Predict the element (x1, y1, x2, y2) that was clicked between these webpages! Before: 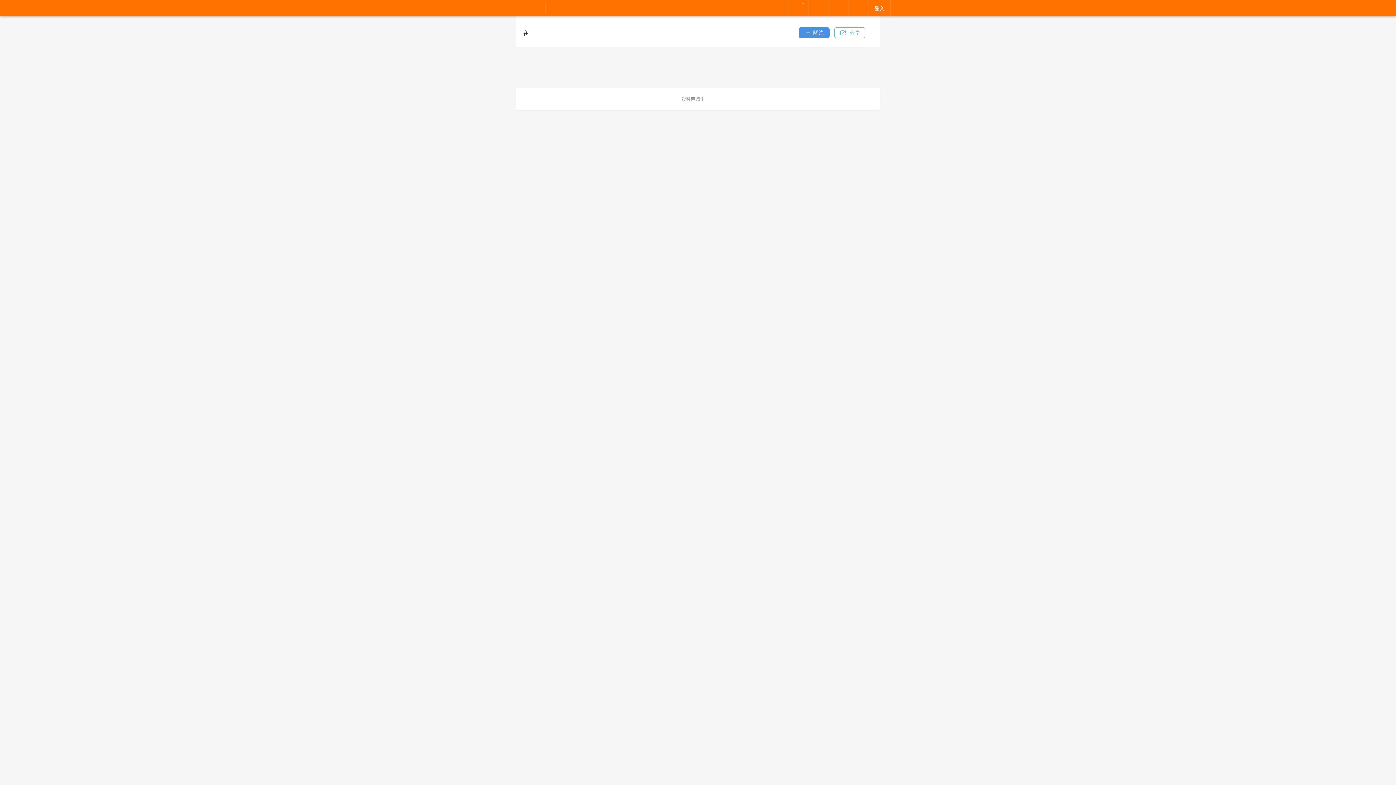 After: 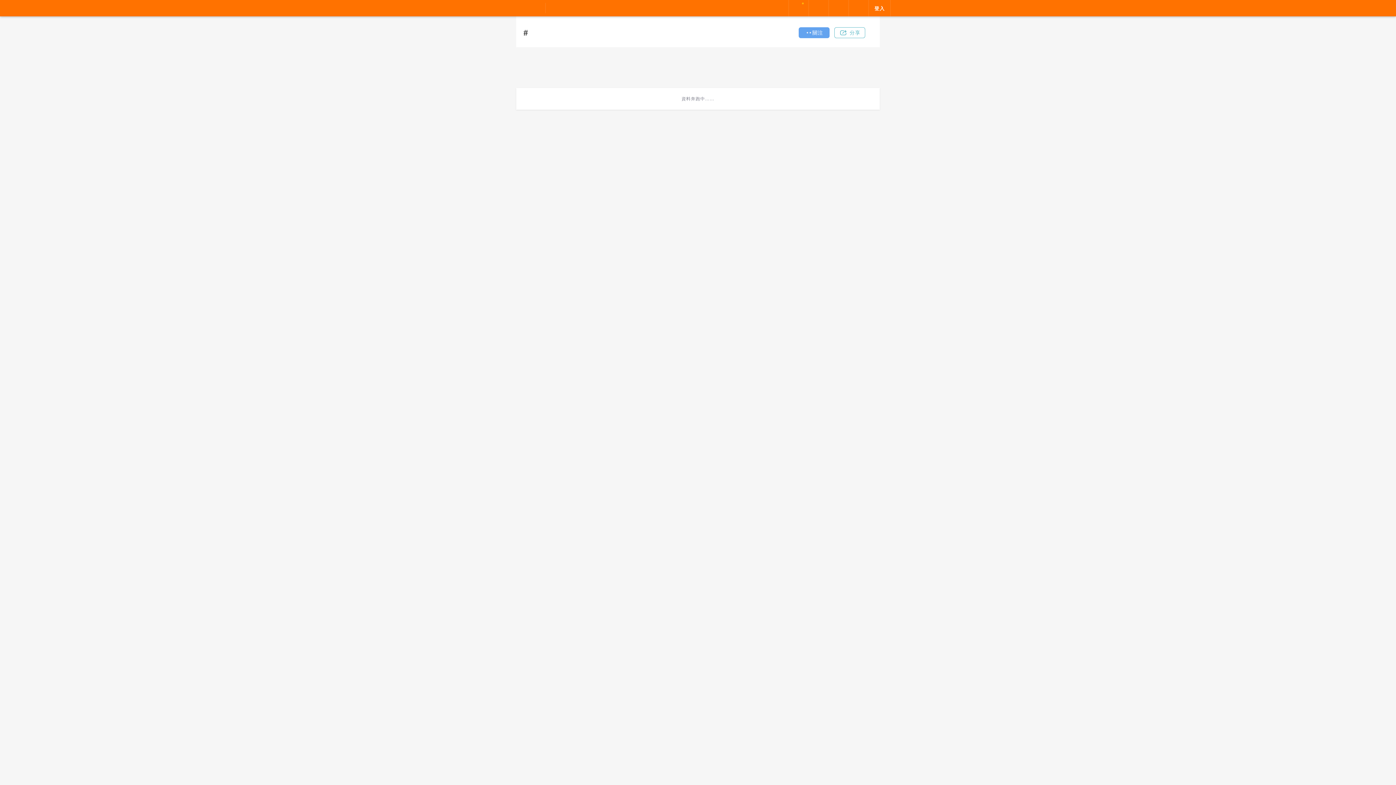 Action: bbox: (798, 27, 829, 38) label: 關注按鈕